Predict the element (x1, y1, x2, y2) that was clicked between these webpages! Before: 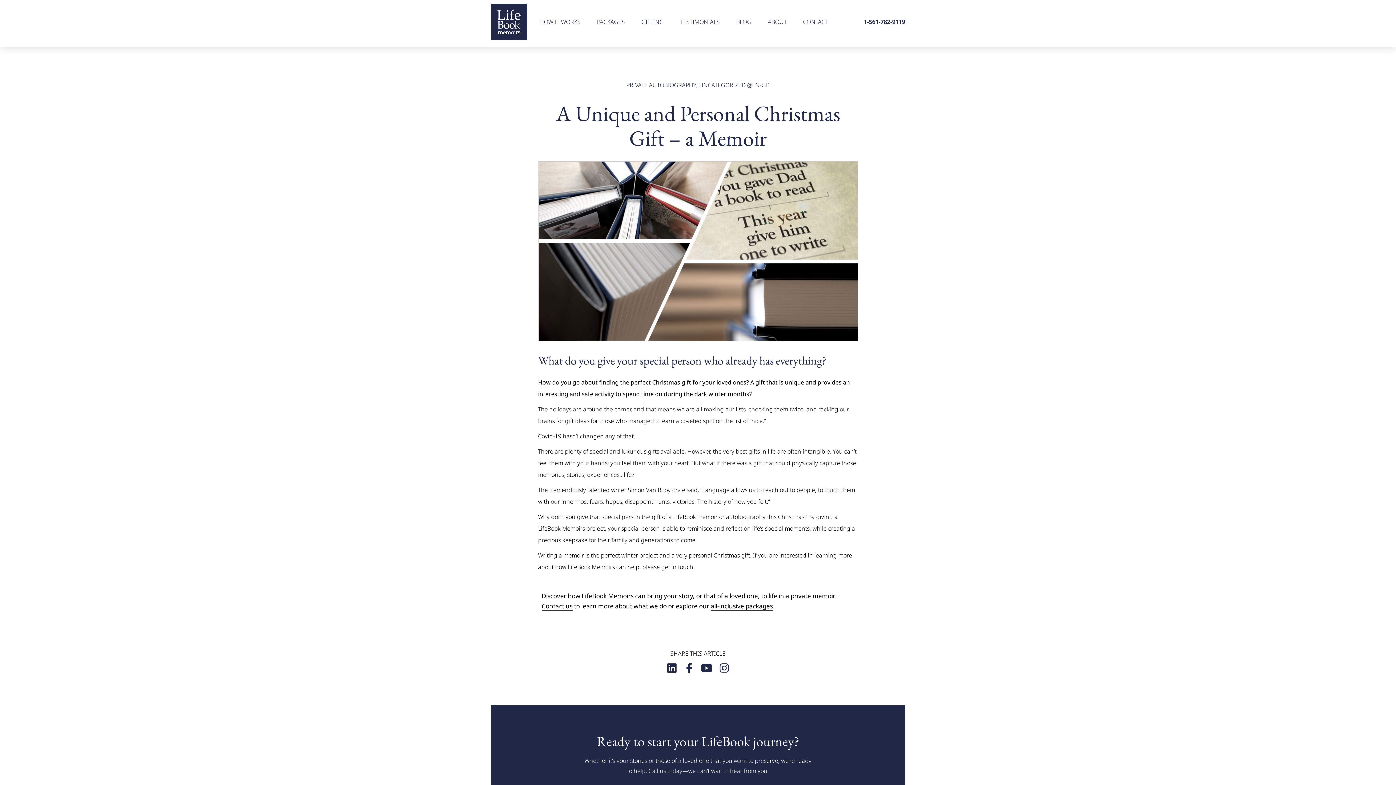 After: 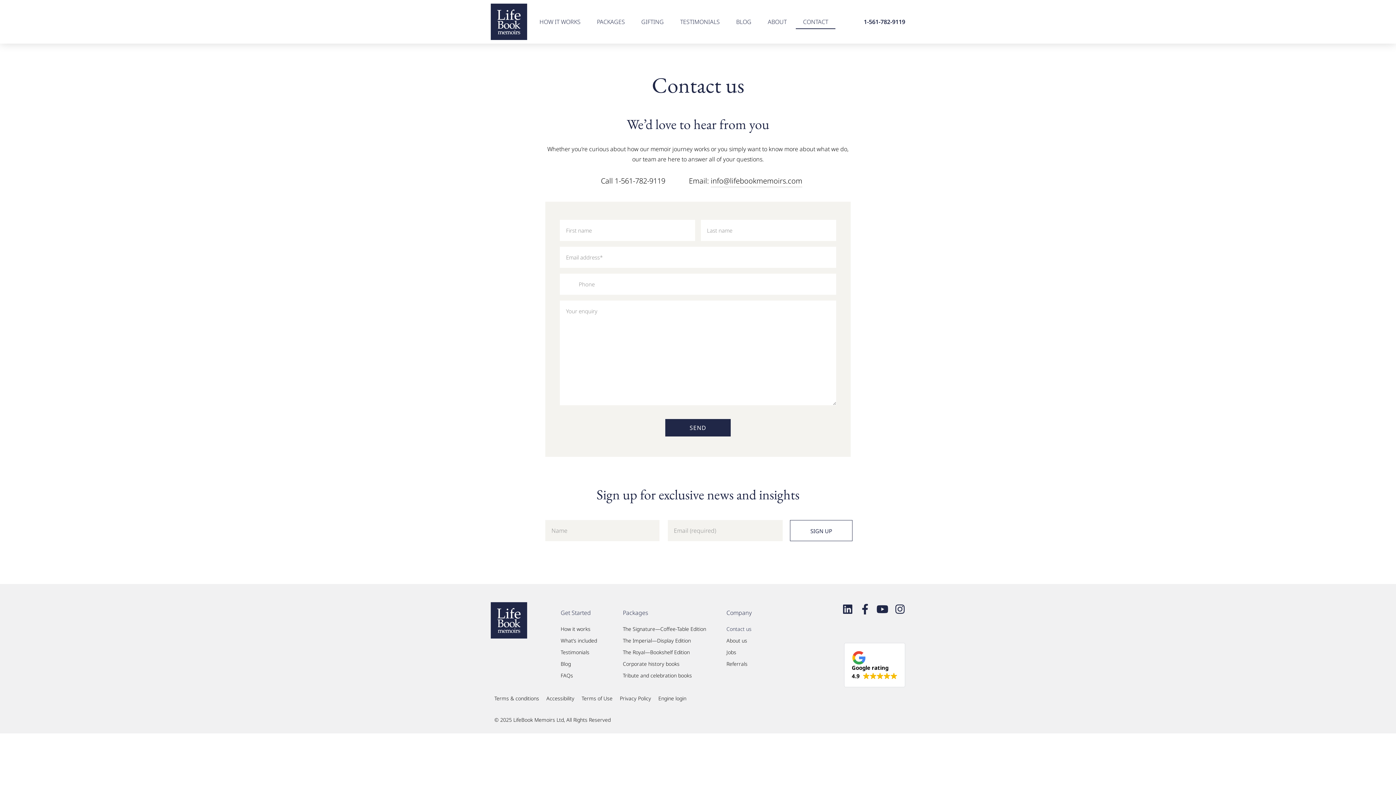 Action: bbox: (796, 14, 835, 28) label: CONTACT